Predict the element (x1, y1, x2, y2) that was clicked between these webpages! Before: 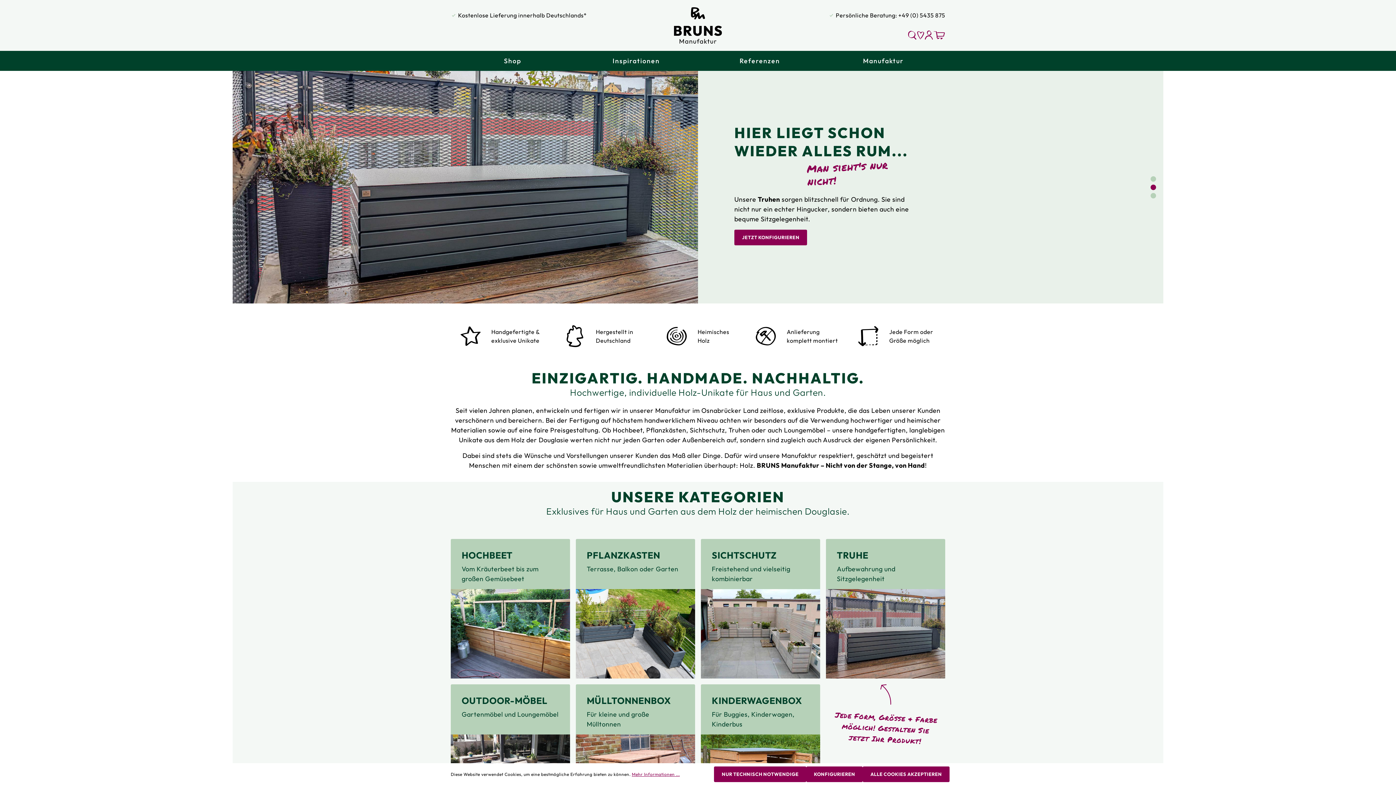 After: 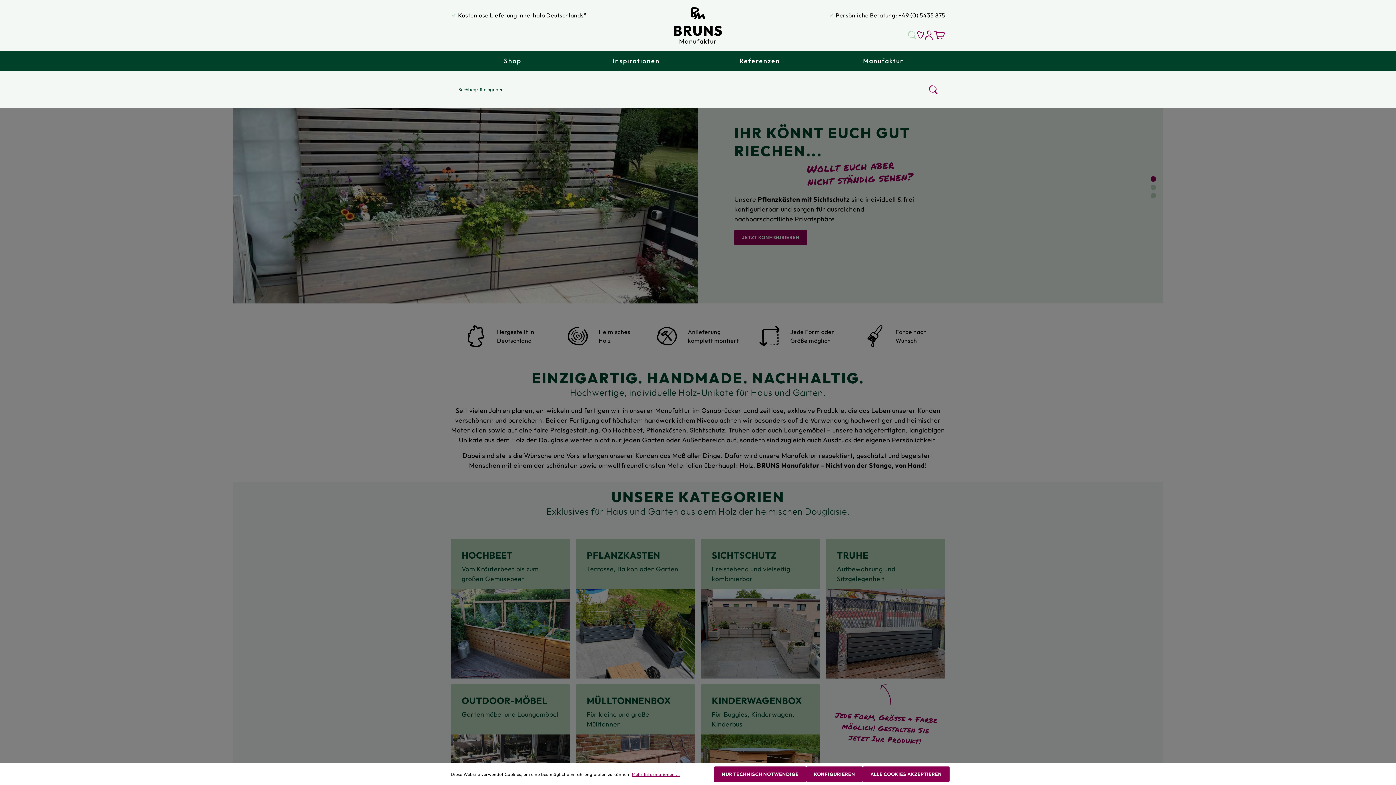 Action: bbox: (907, 30, 916, 39) label: Suchen